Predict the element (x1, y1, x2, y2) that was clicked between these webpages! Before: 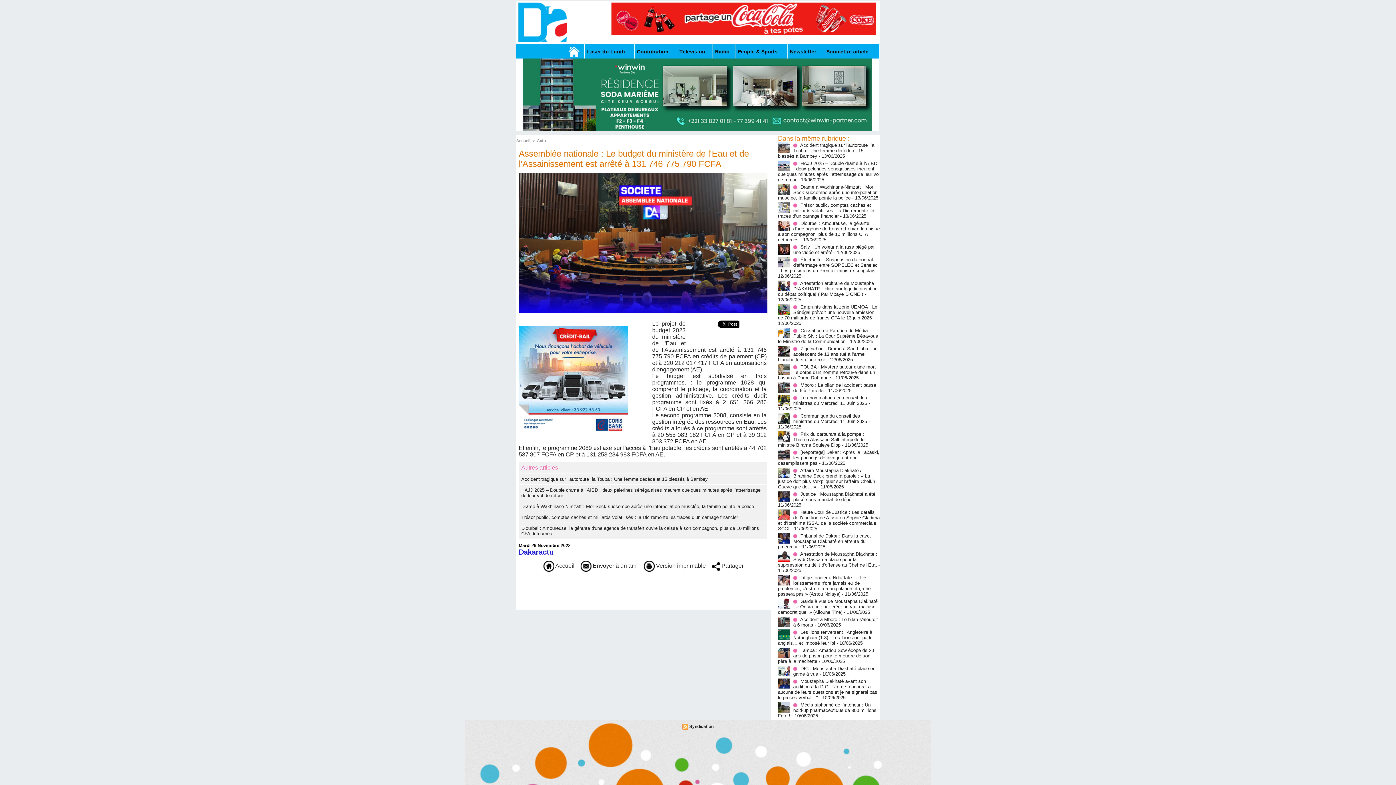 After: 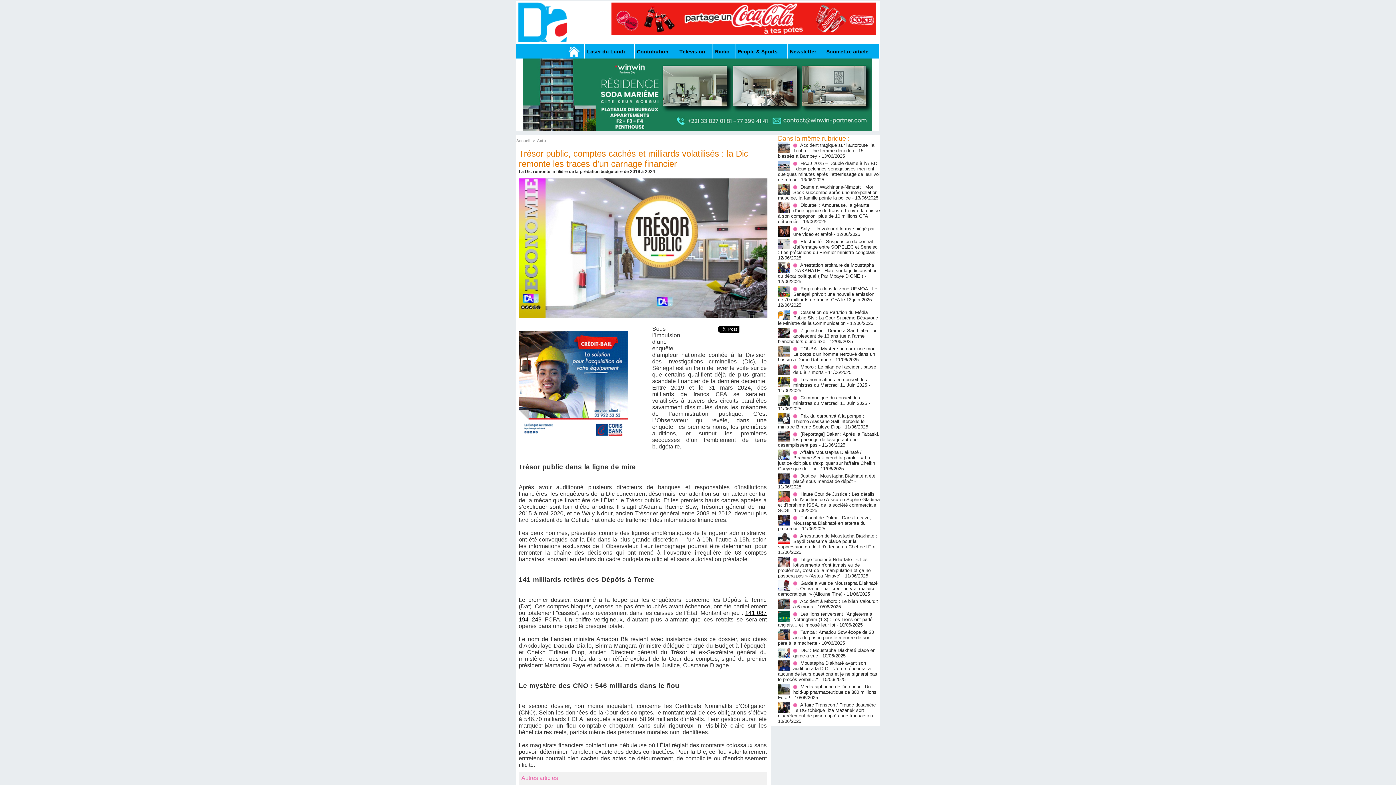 Action: bbox: (778, 202, 876, 218) label: Trésor public, comptes cachés et milliards volatilisés : la Dic remonte les traces d’un carnage financier